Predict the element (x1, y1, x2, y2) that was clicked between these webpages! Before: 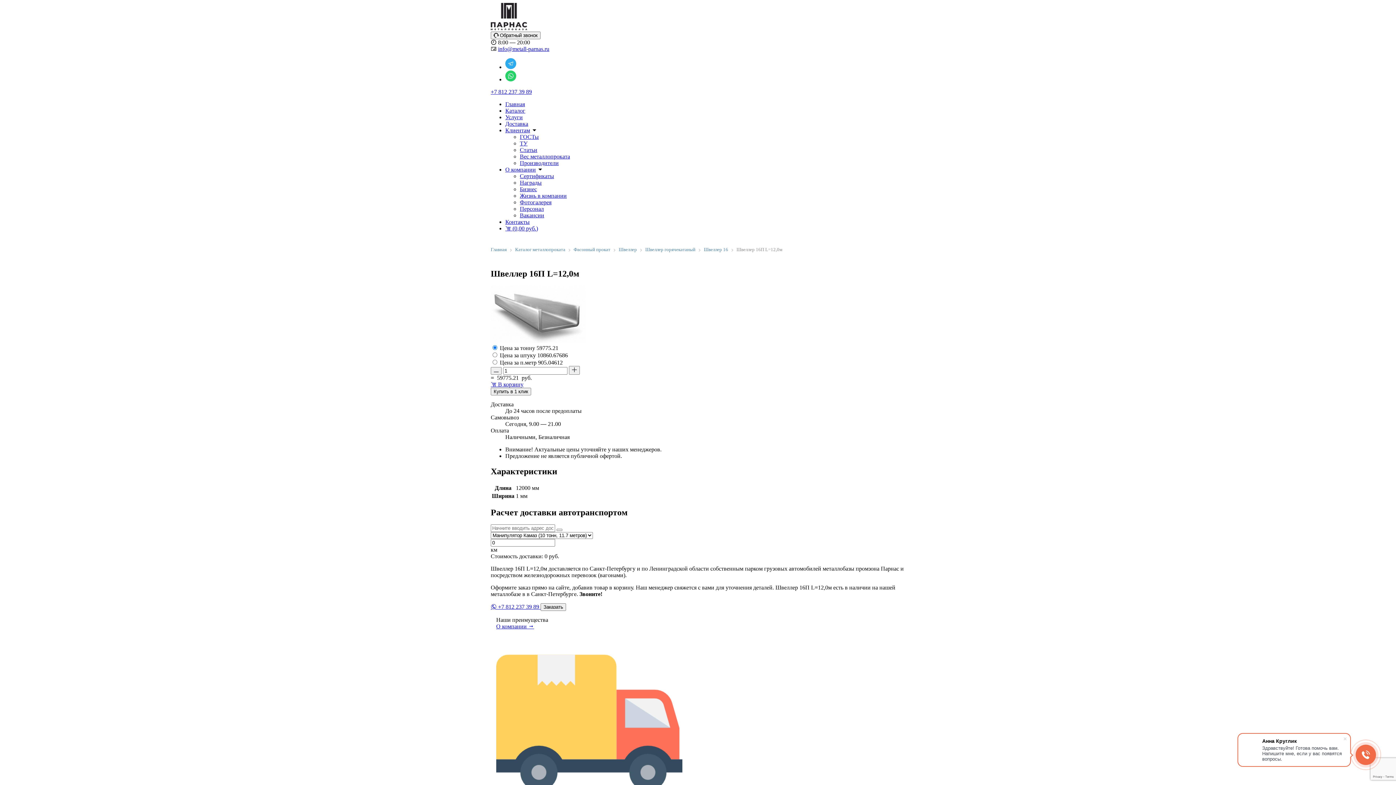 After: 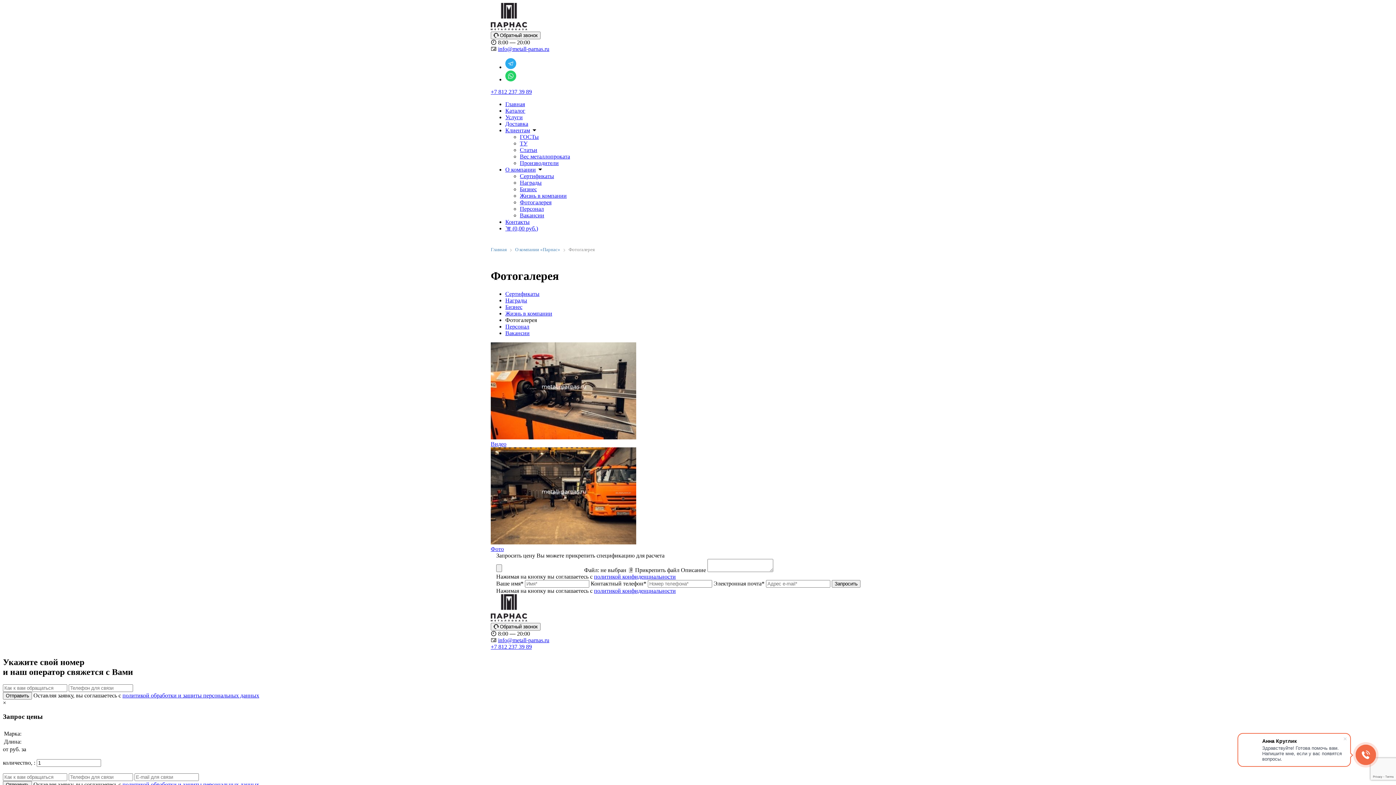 Action: bbox: (520, 199, 551, 205) label: Фотогалерея